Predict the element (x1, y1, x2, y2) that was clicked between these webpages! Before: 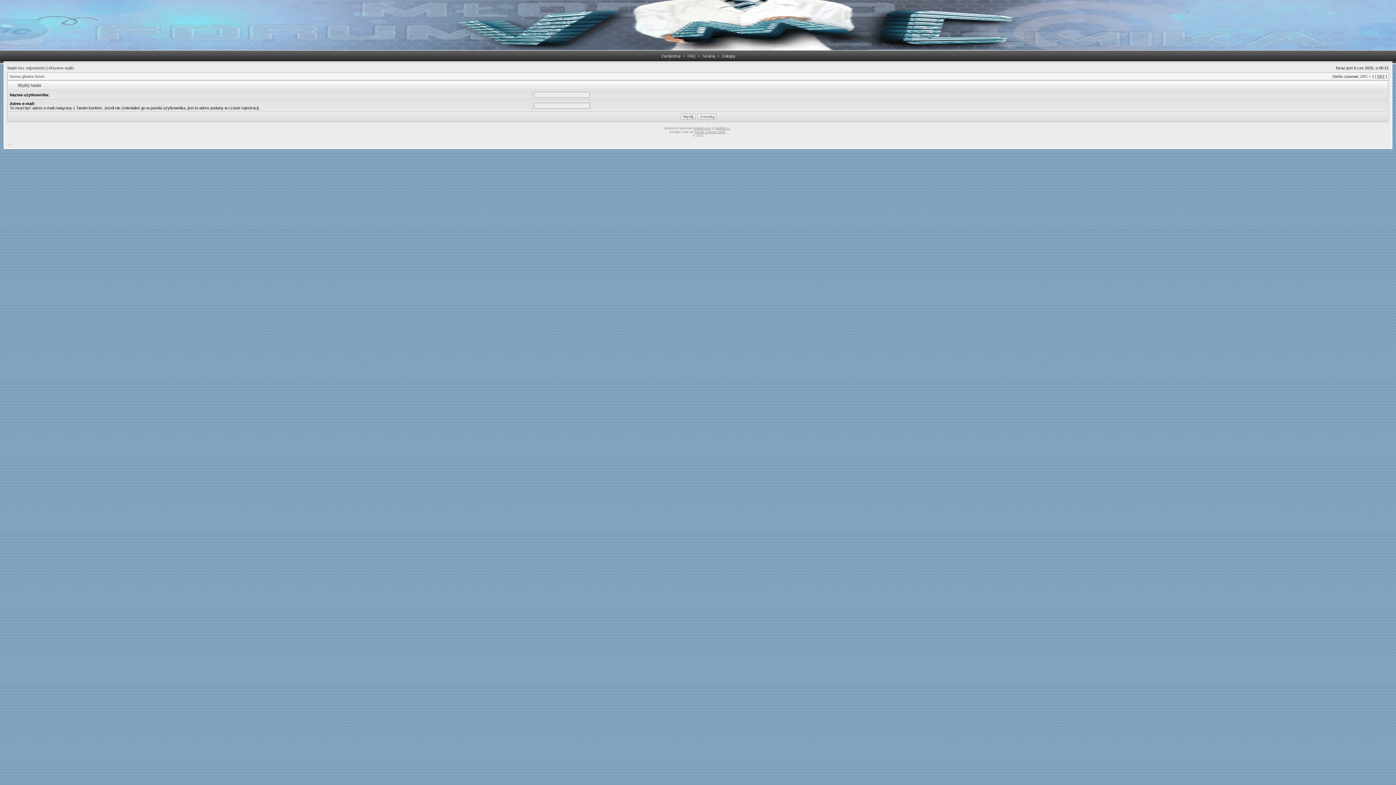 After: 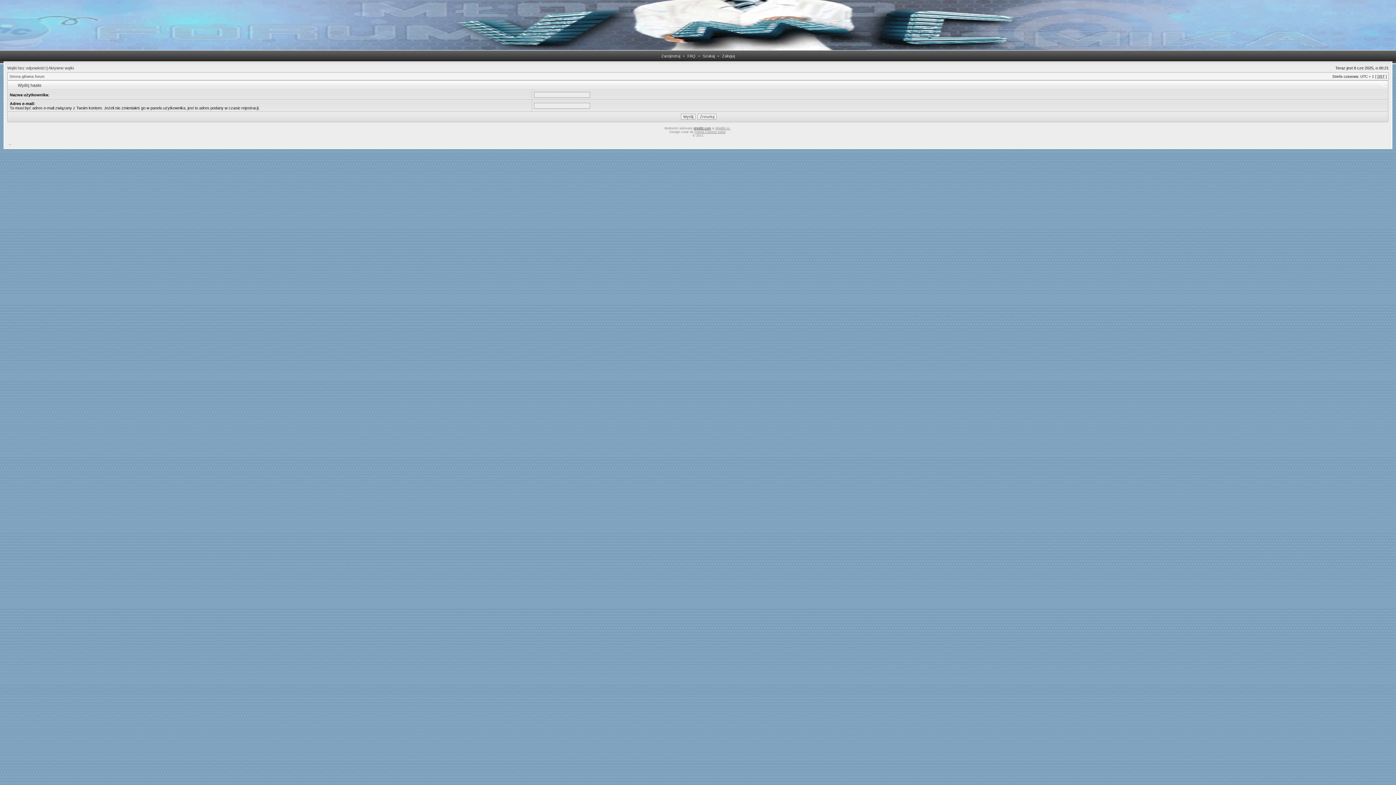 Action: bbox: (693, 126, 711, 130) label: phpBB.com